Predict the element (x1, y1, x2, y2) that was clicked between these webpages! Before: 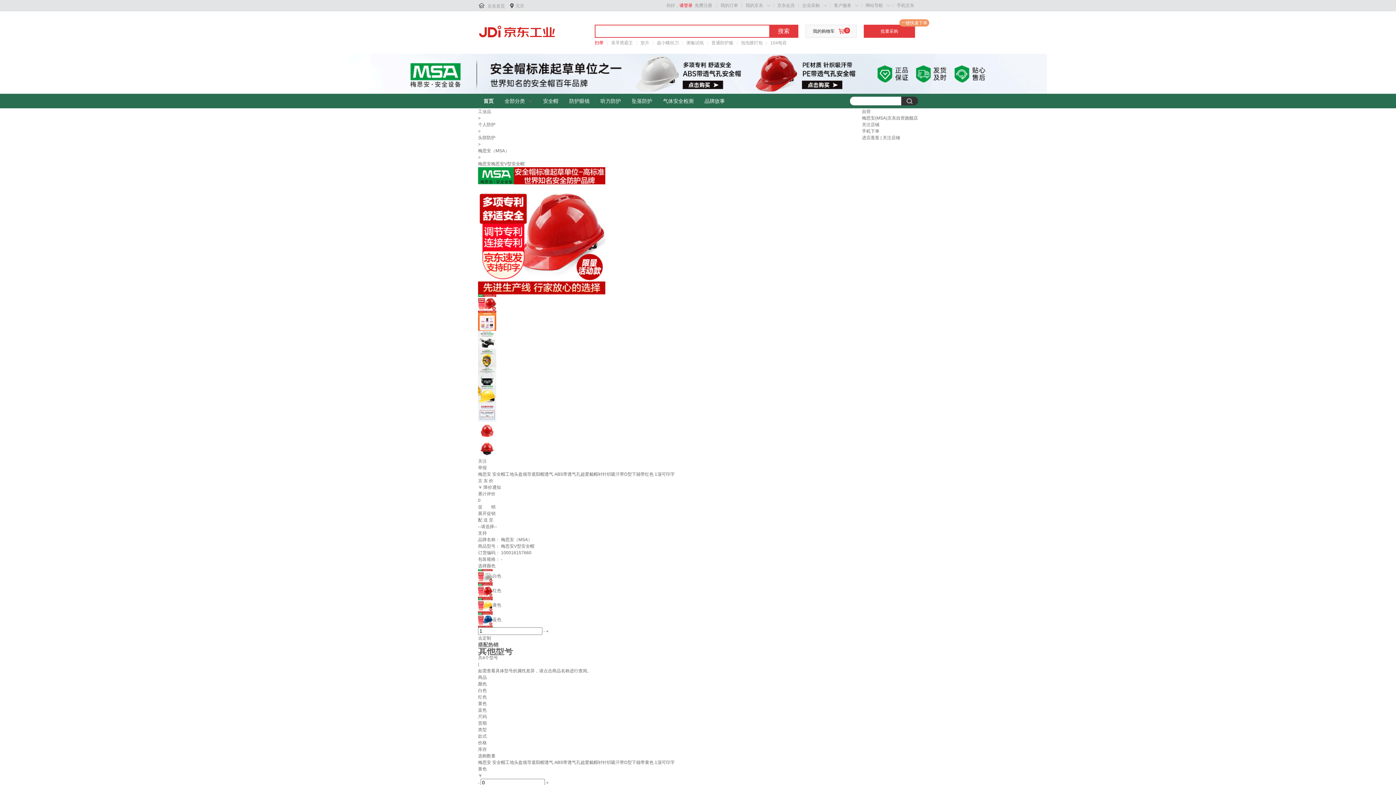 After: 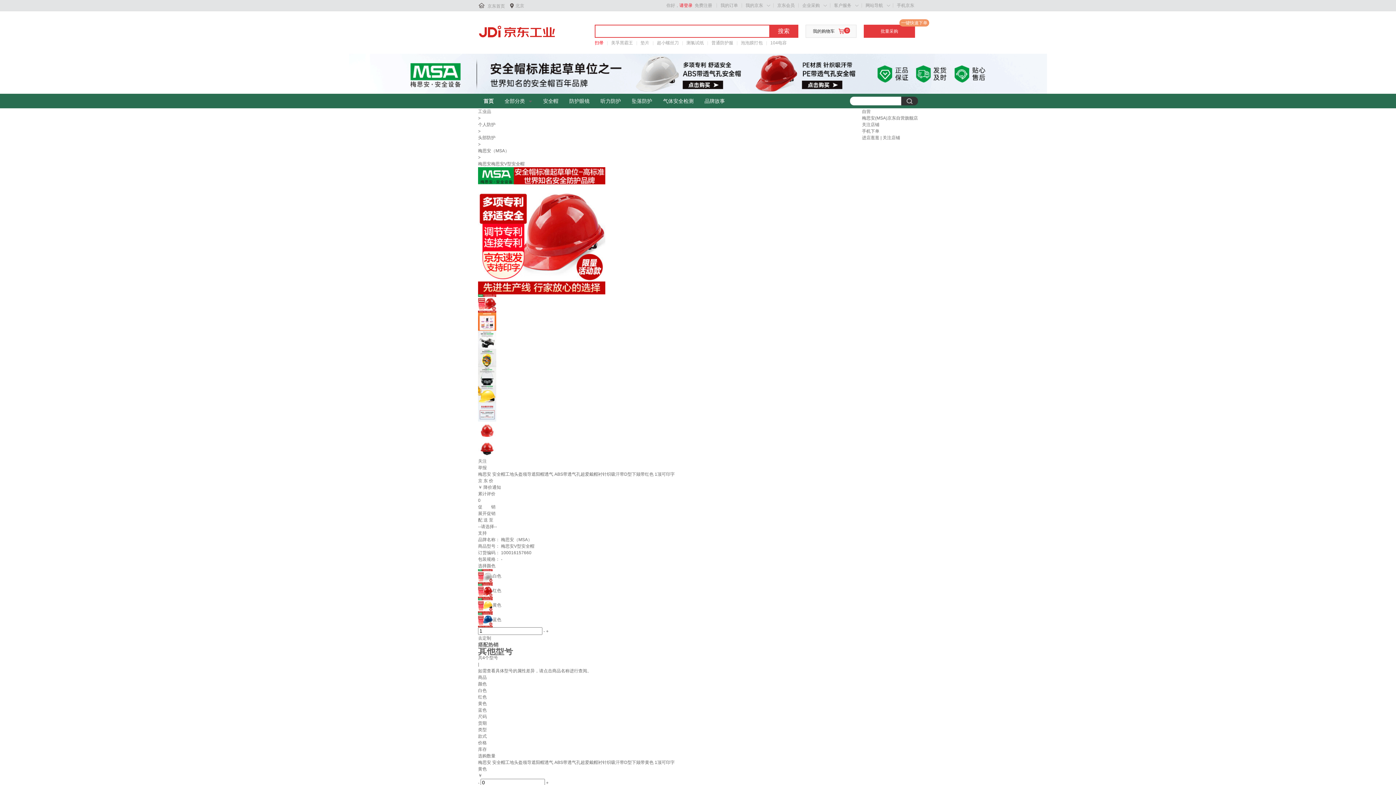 Action: bbox: (633, 53, 744, 90)